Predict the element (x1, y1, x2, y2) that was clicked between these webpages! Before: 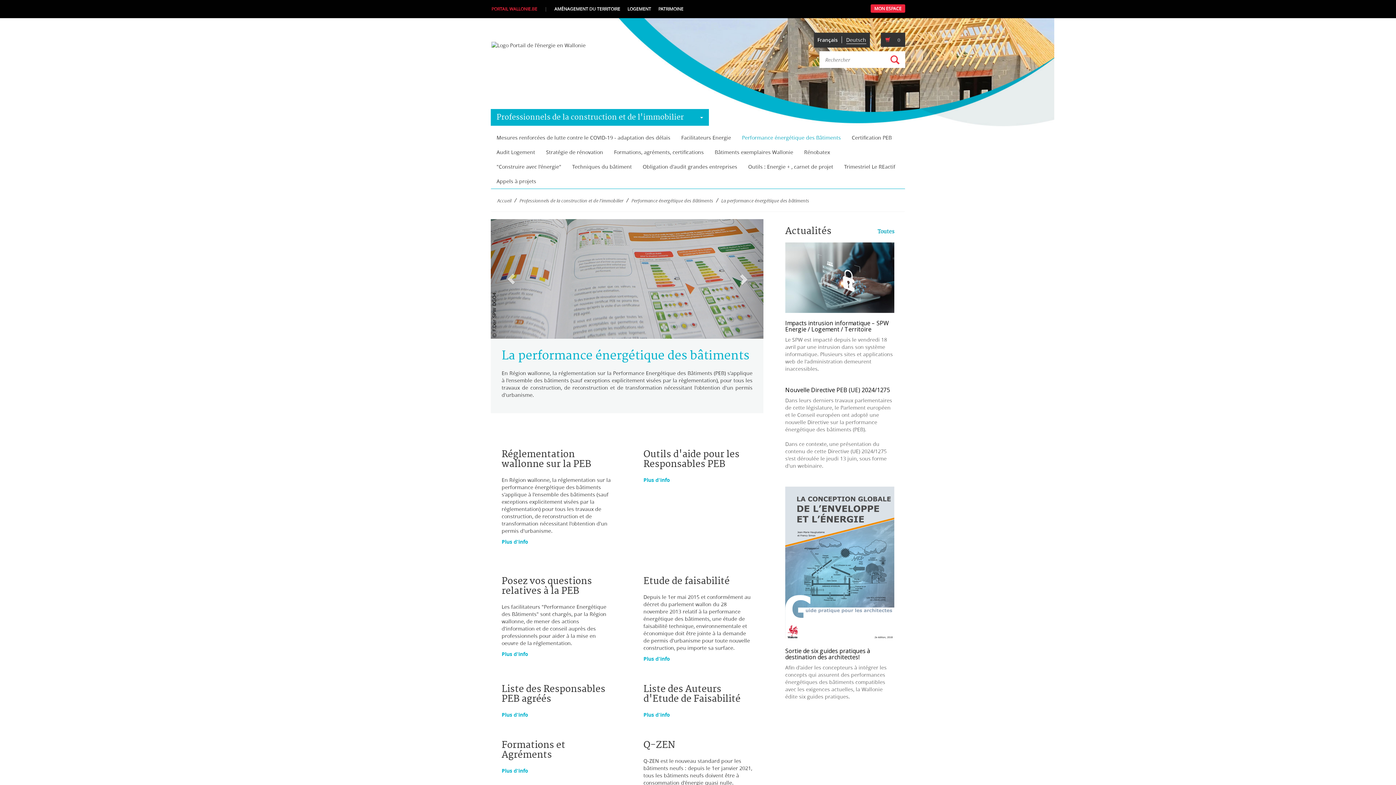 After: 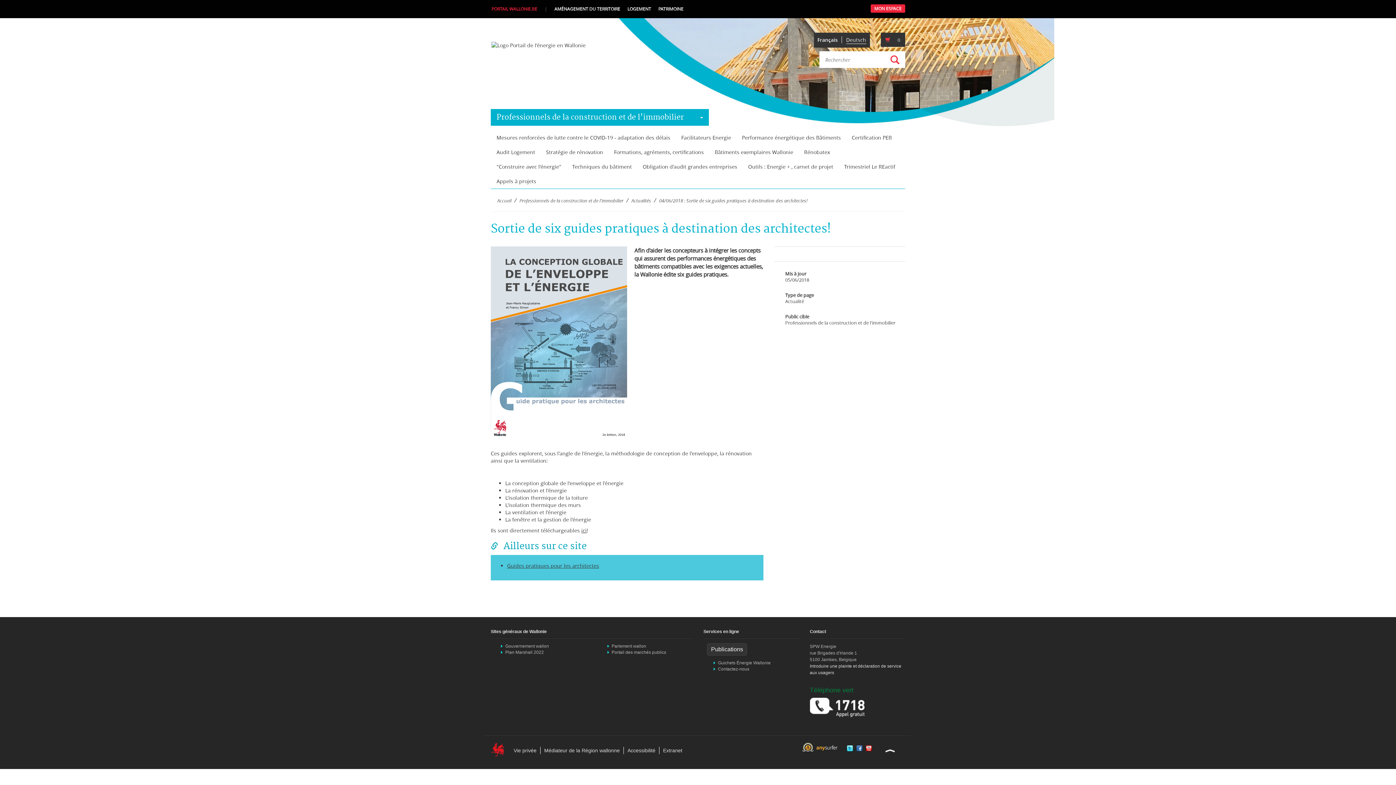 Action: label: Sortie de six guides pratiques à destination des architectes! bbox: (785, 647, 870, 661)